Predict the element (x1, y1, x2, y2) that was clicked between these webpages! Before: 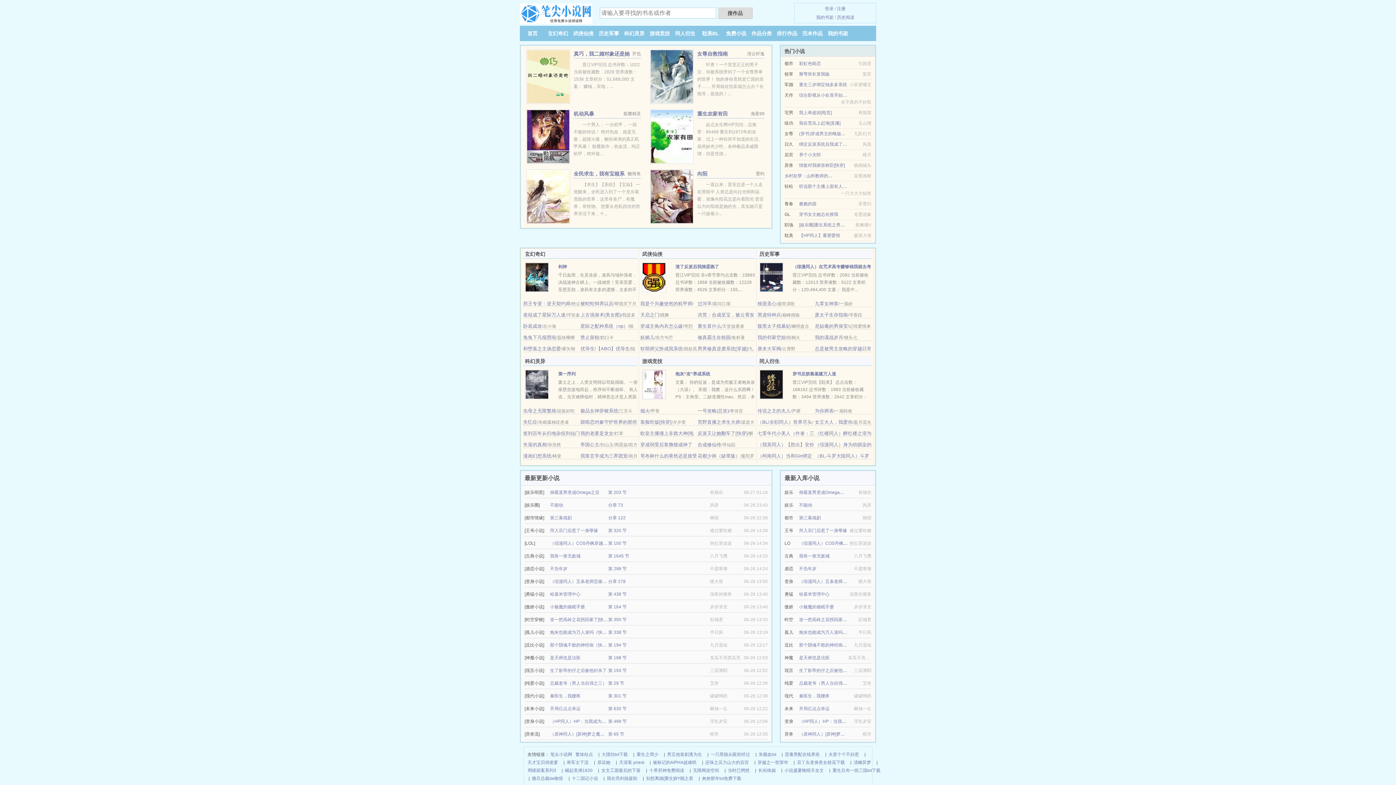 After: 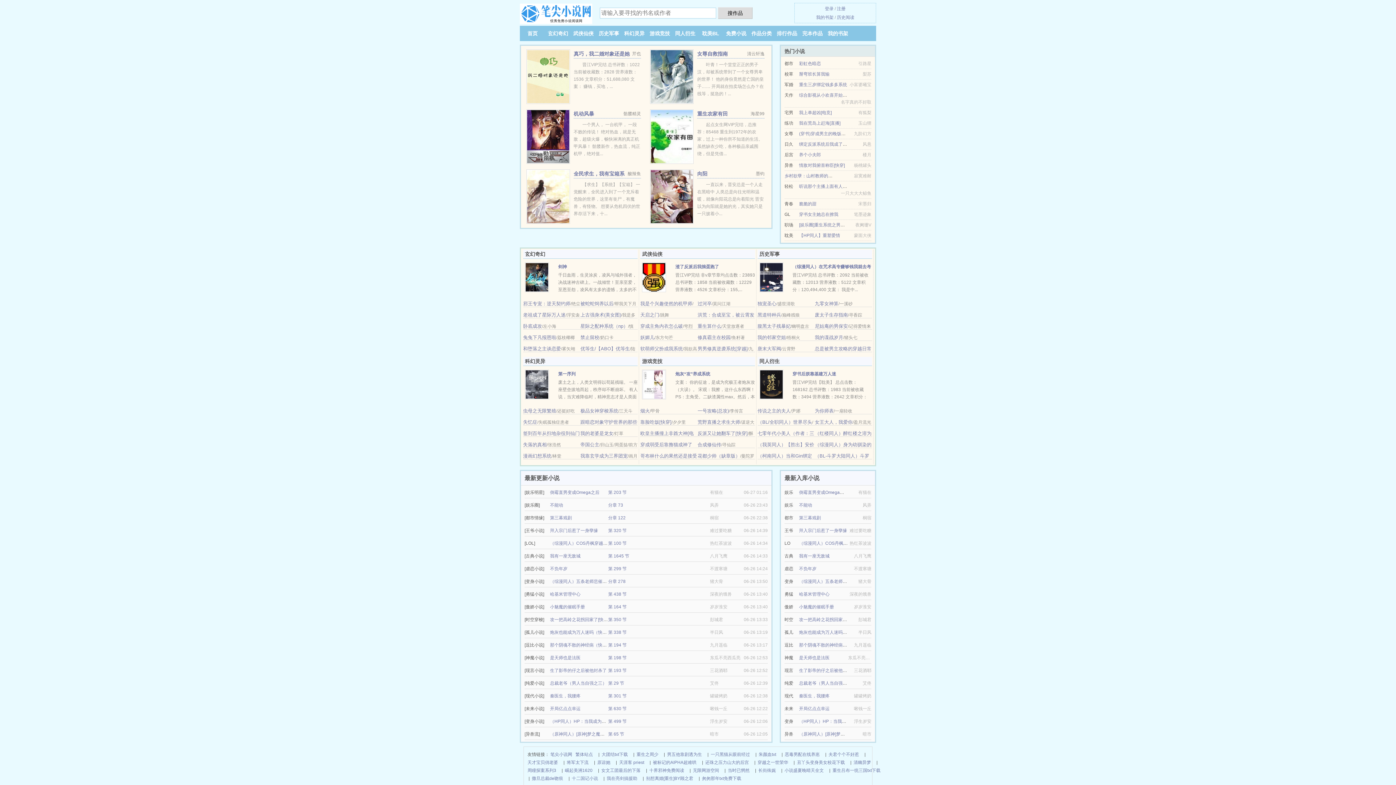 Action: label: 穿书女主她总在撩我 bbox: (799, 212, 838, 217)